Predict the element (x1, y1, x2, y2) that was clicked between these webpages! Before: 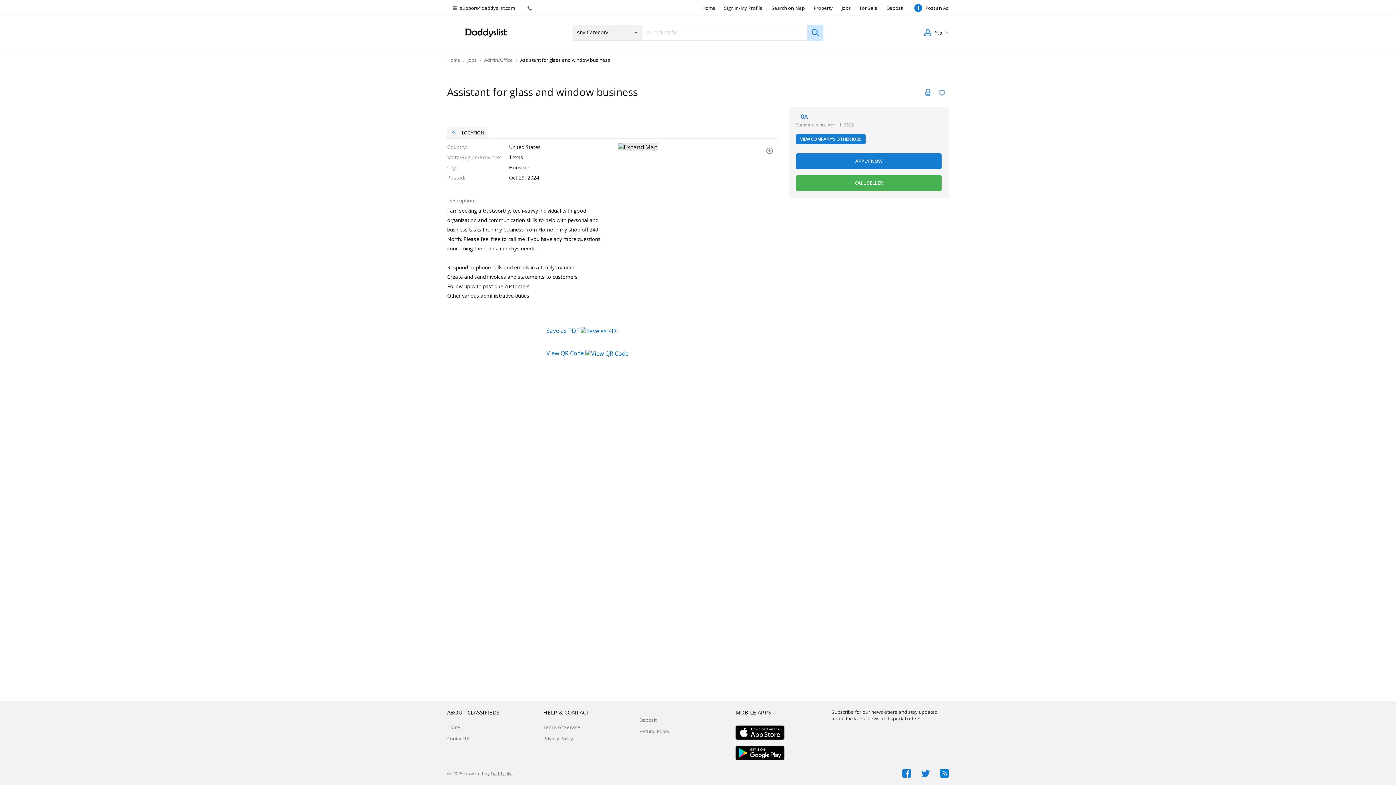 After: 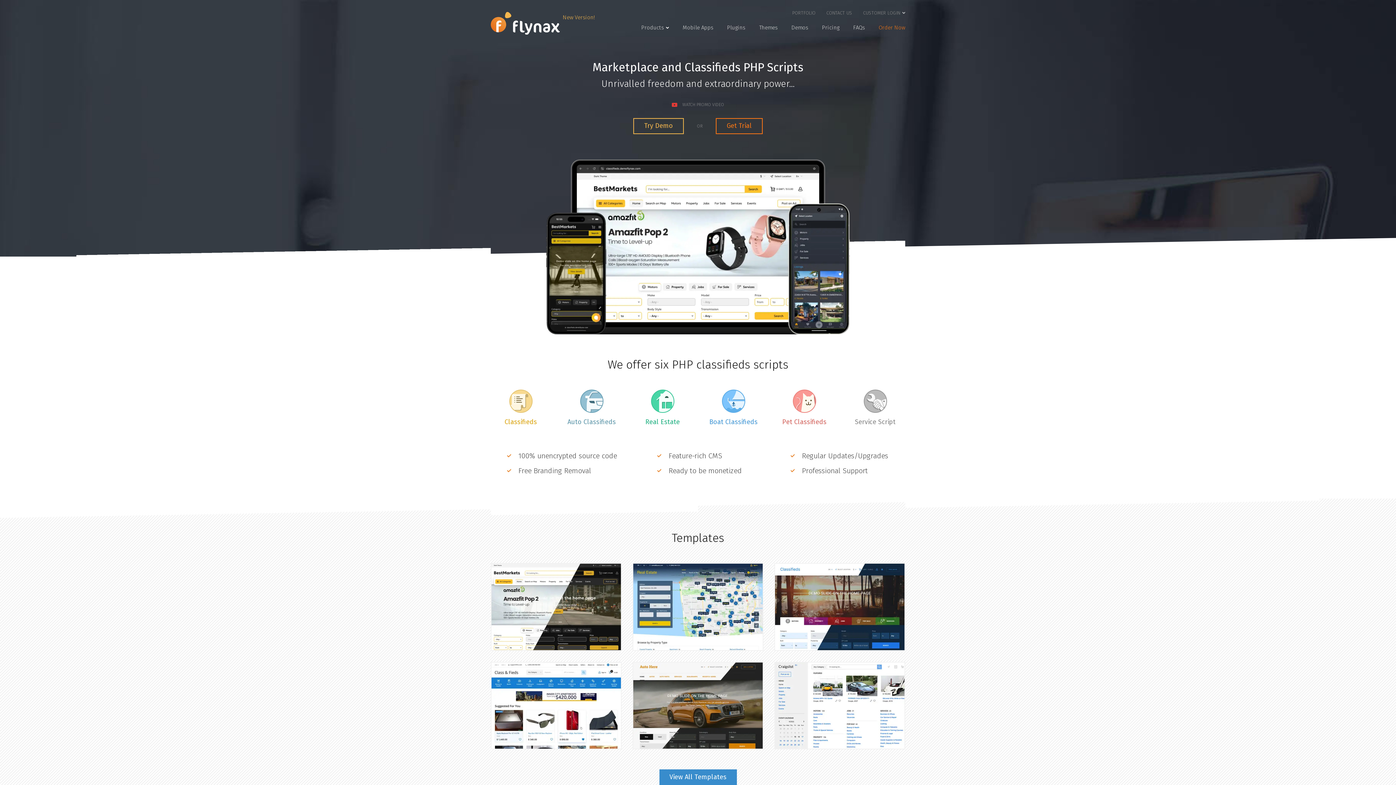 Action: bbox: (490, 770, 512, 776) label: Daddyslist